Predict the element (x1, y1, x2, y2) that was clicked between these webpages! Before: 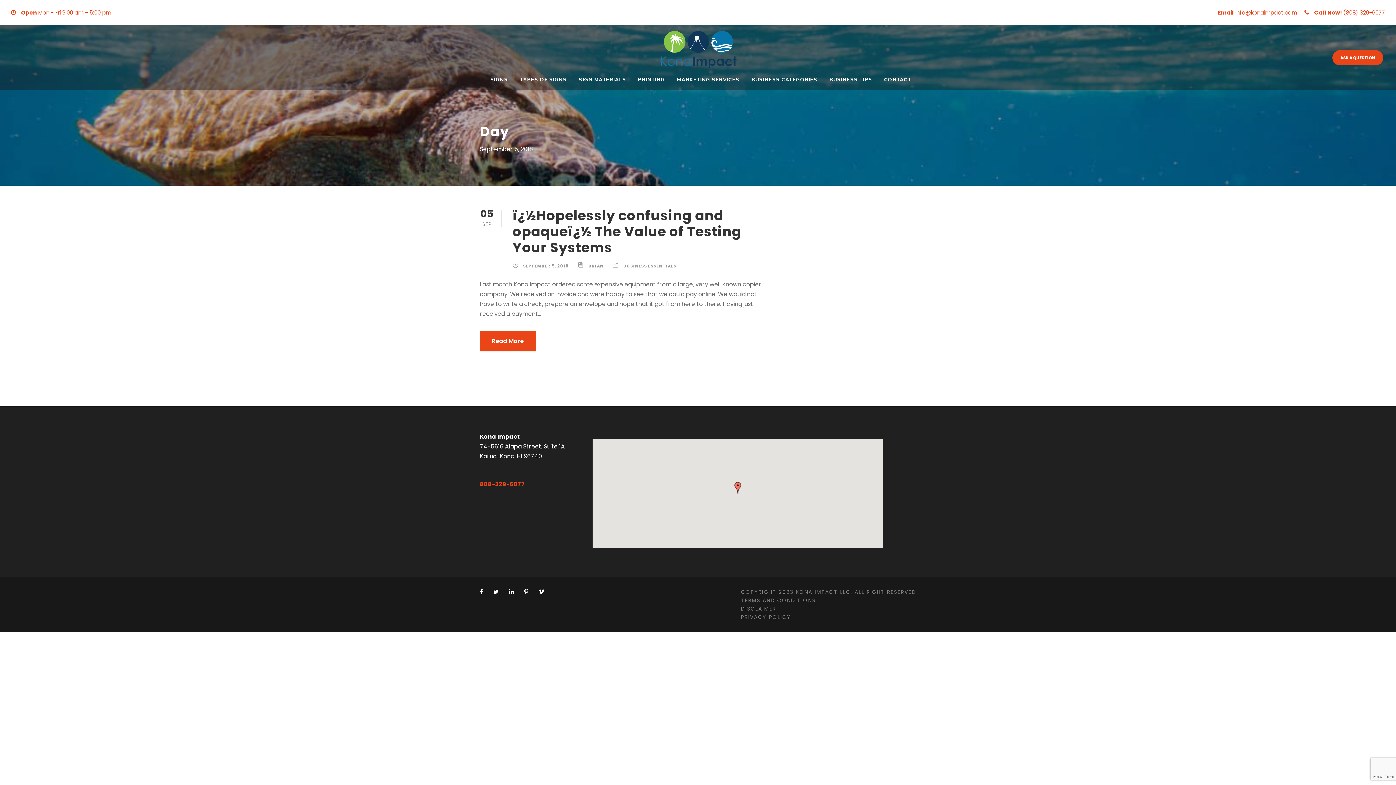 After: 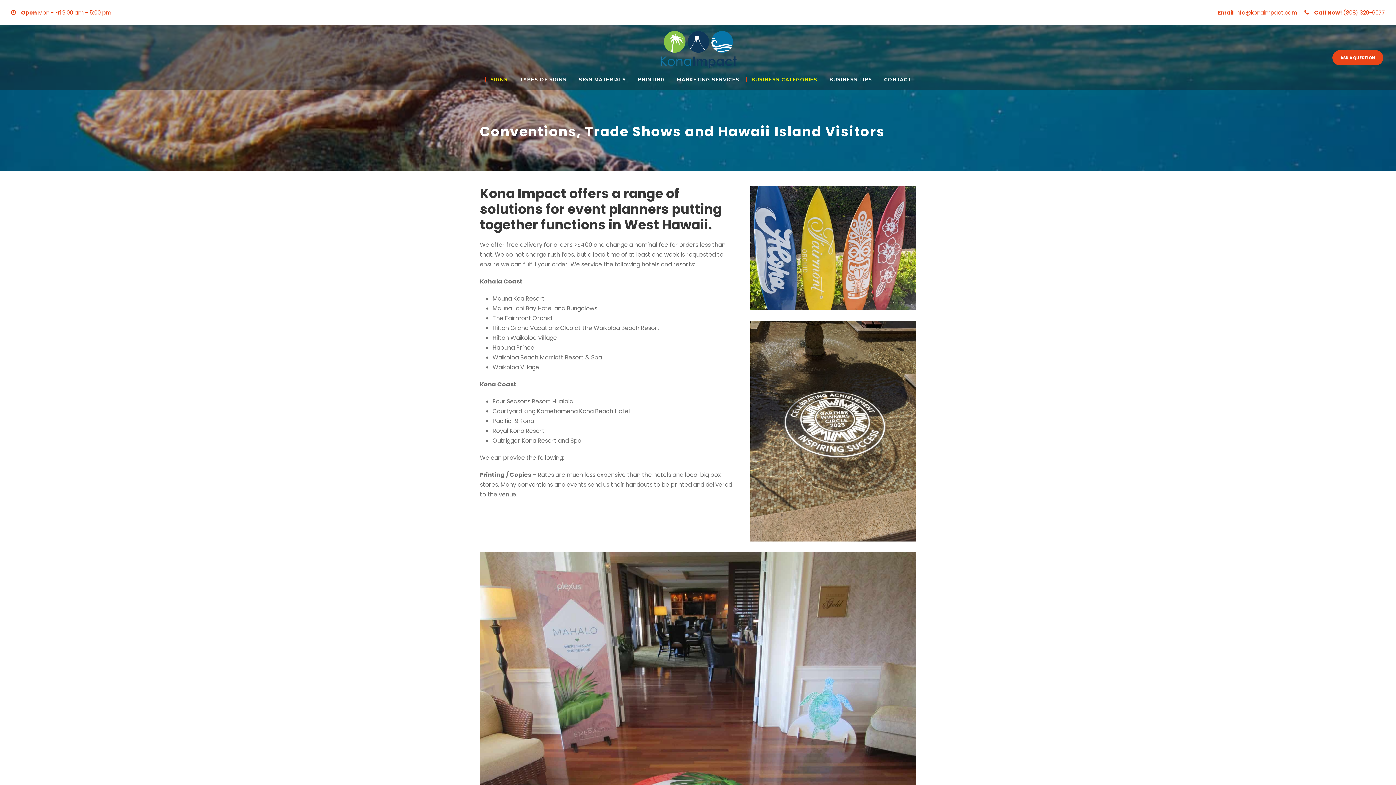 Action: bbox: (484, 75, 508, 89) label: SIGNS